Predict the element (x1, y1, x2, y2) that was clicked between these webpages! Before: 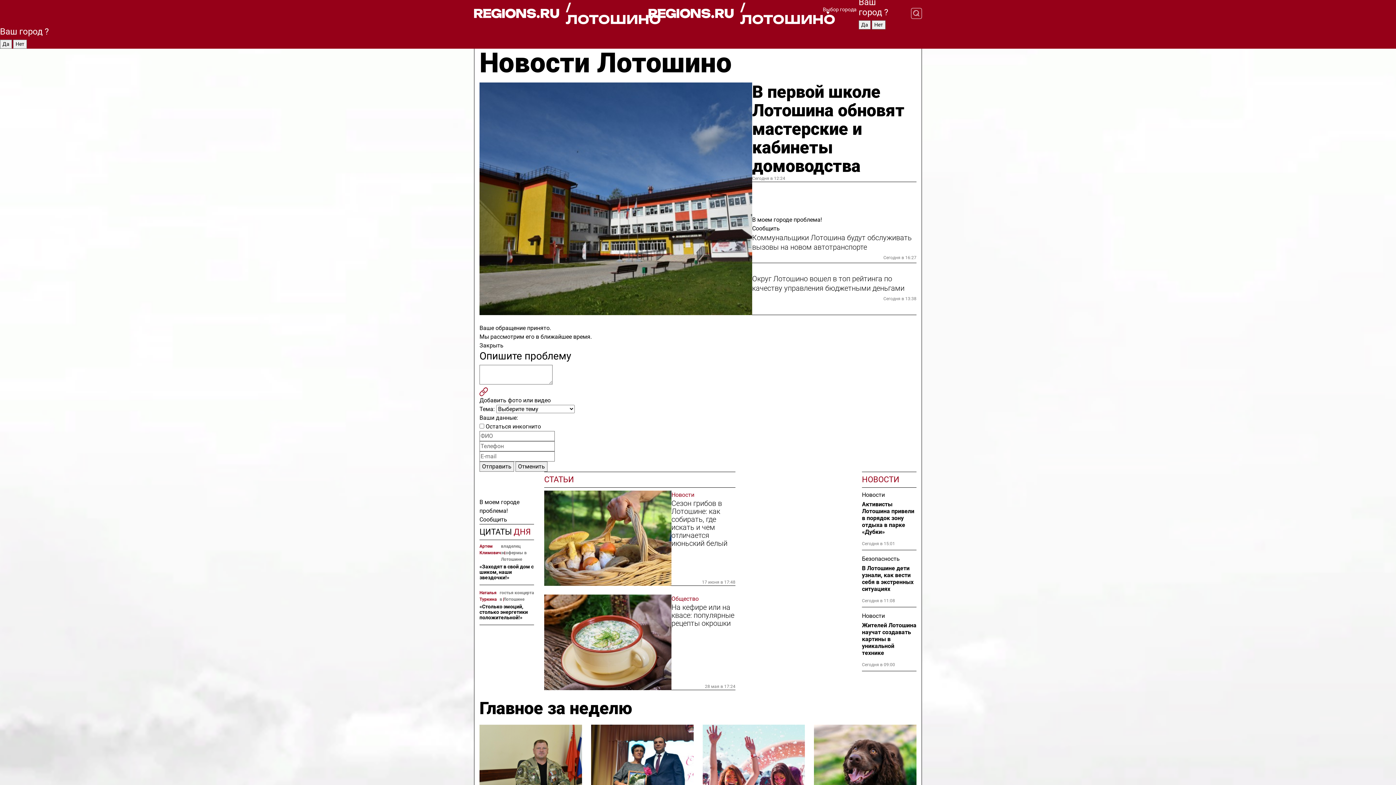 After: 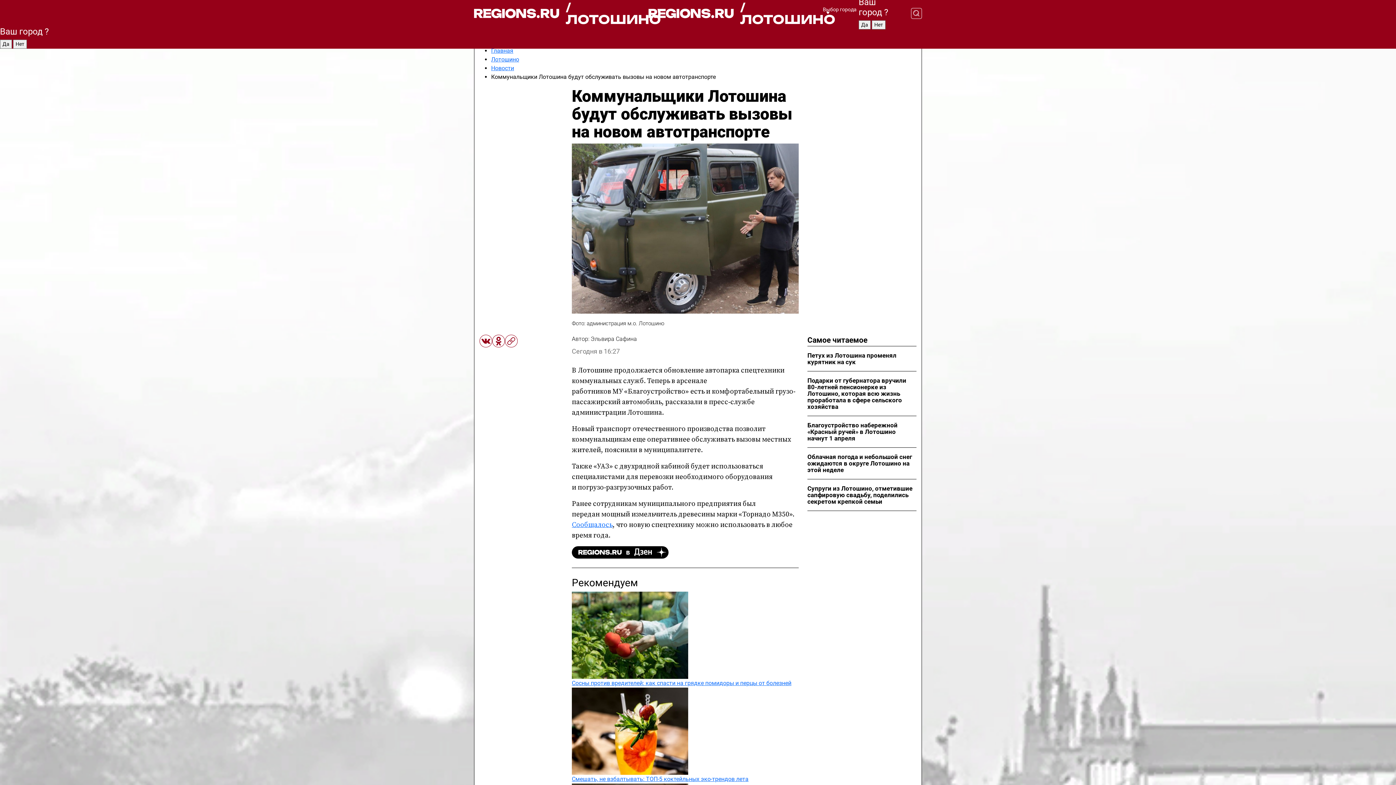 Action: label: Коммунальщики Лотошина будут обслуживать вызовы на новом автотранспорте bbox: (752, 233, 916, 252)